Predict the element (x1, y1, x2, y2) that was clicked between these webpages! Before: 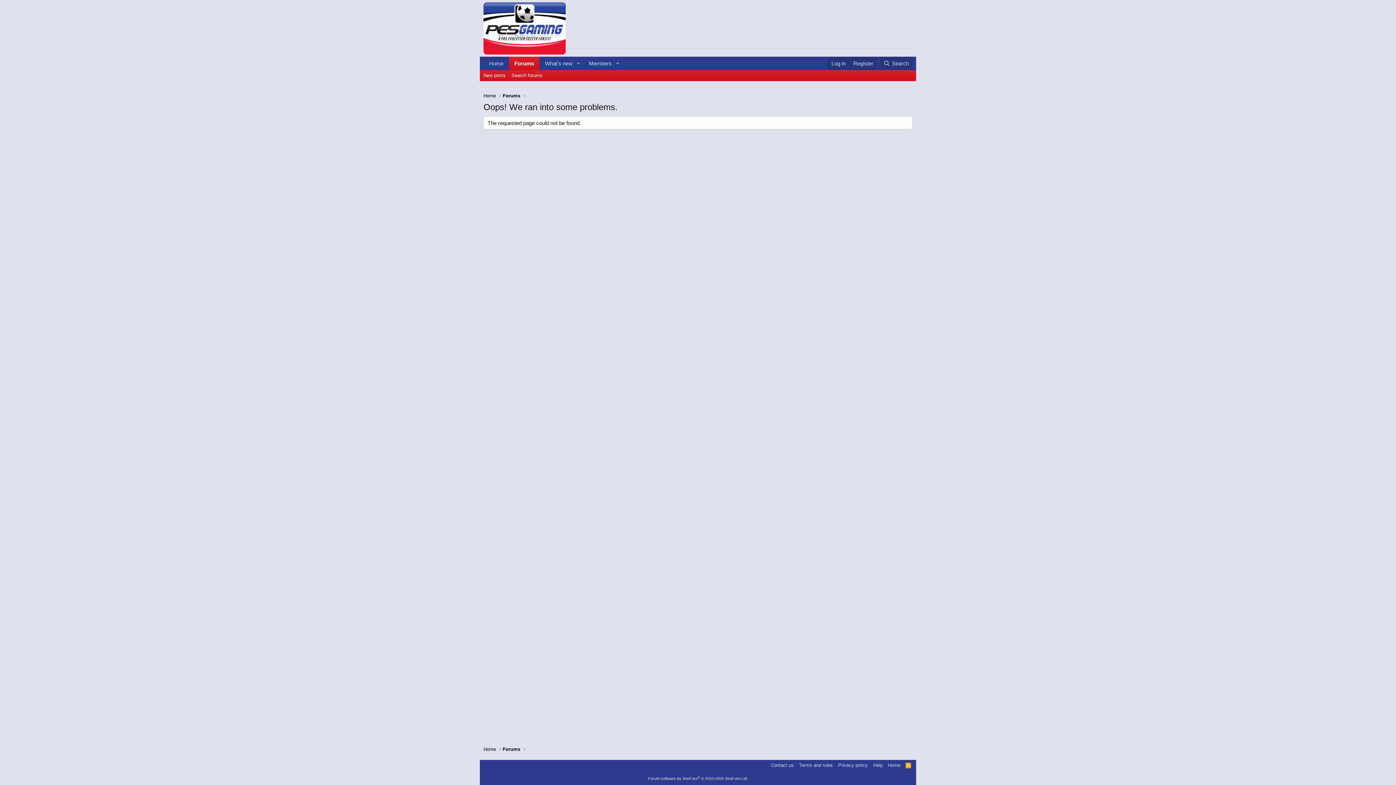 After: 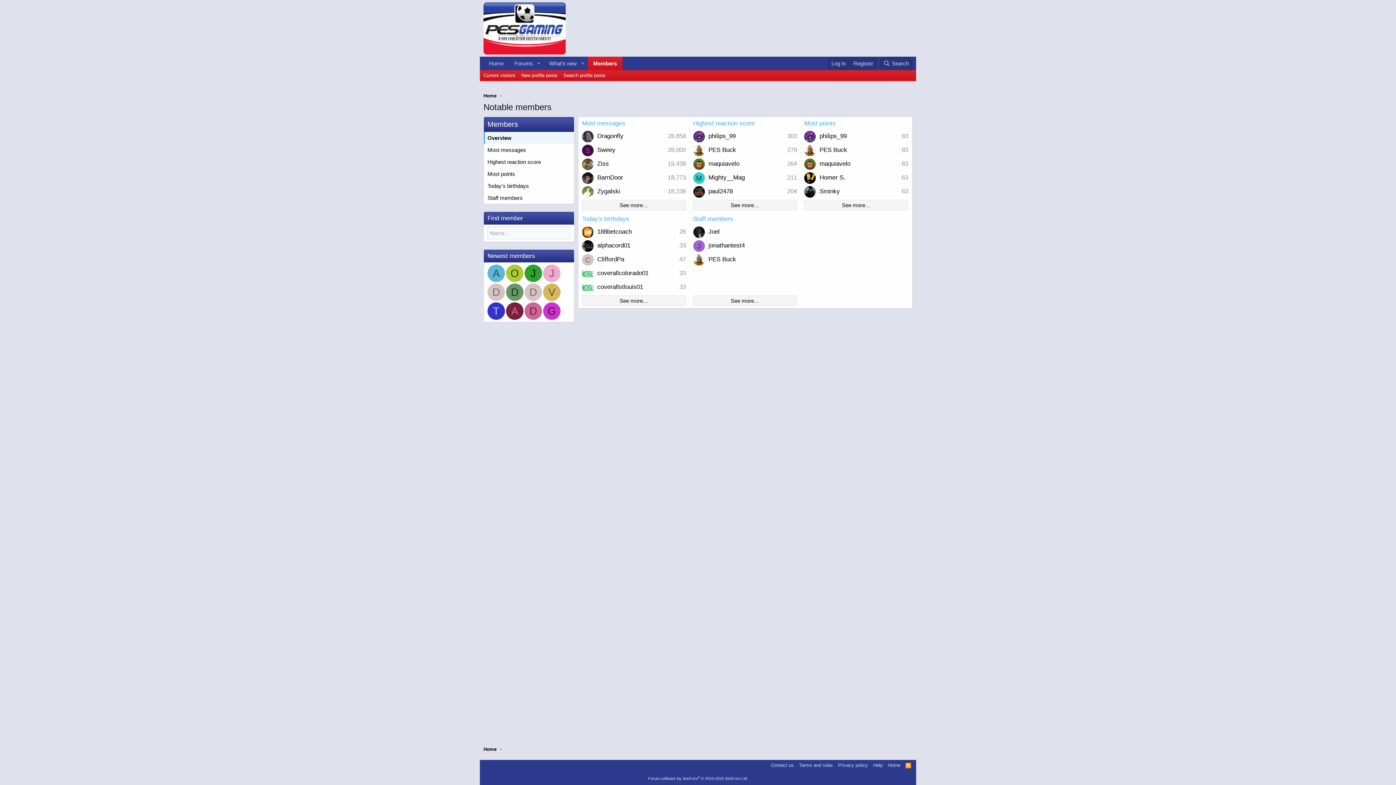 Action: label: Members bbox: (583, 56, 612, 70)